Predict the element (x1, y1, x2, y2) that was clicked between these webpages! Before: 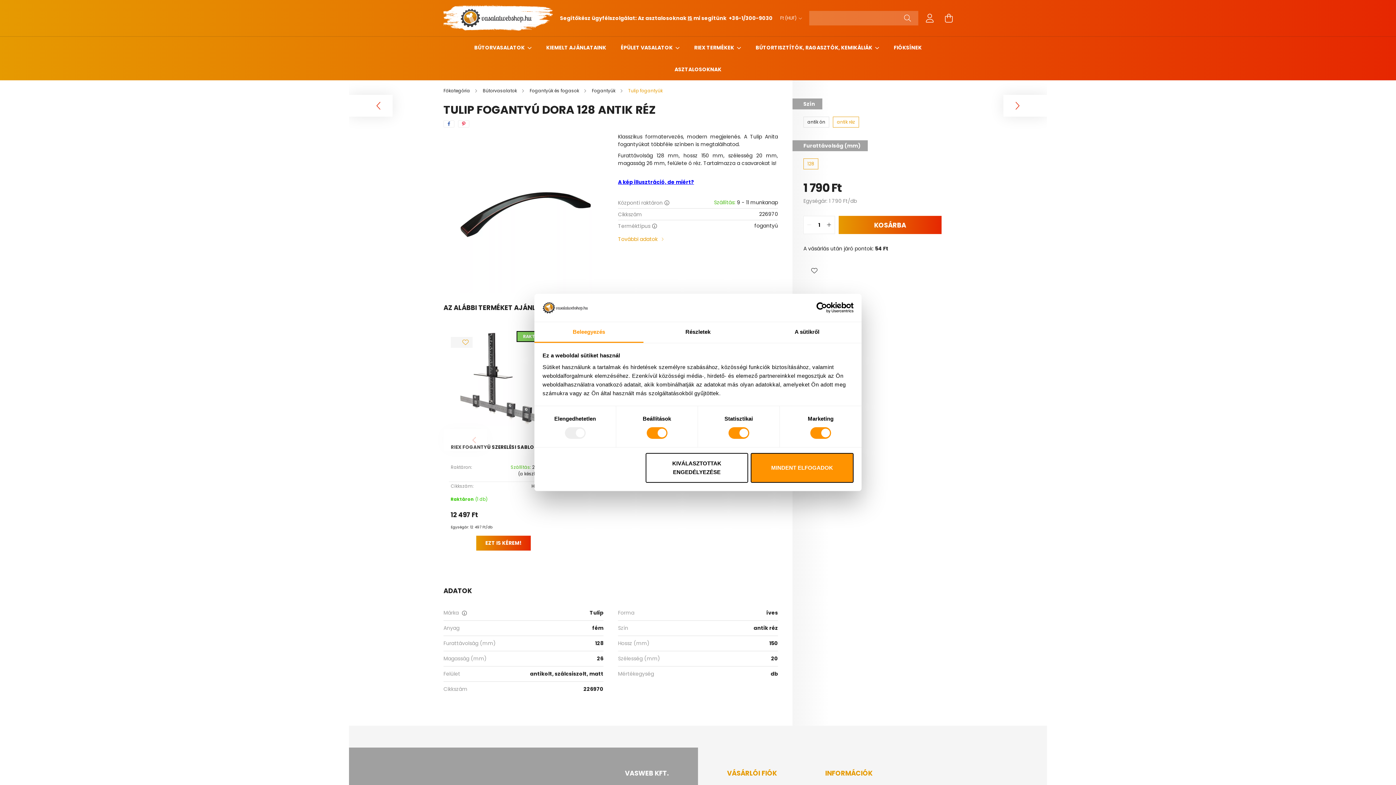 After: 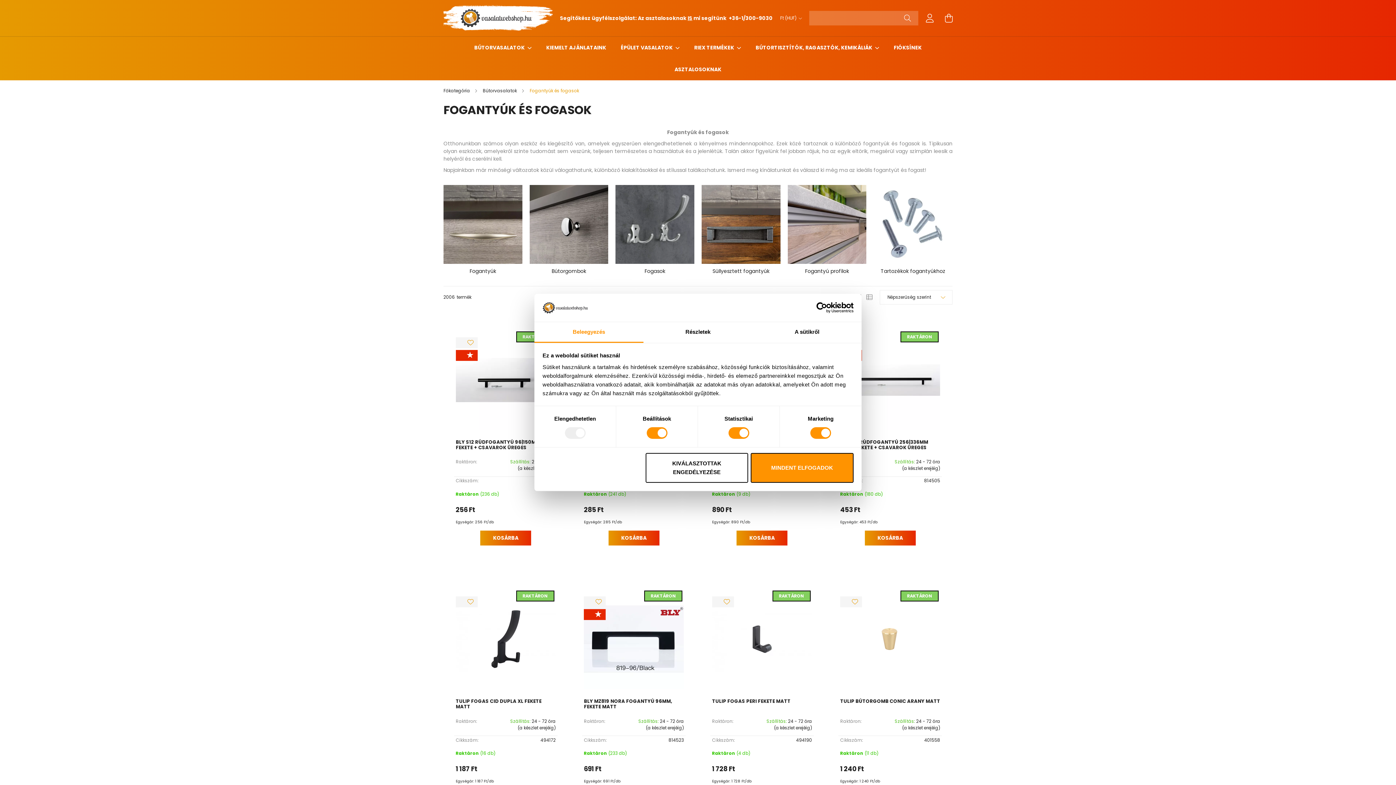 Action: label: Fogantyúk és fogasok  bbox: (529, 87, 580, 93)